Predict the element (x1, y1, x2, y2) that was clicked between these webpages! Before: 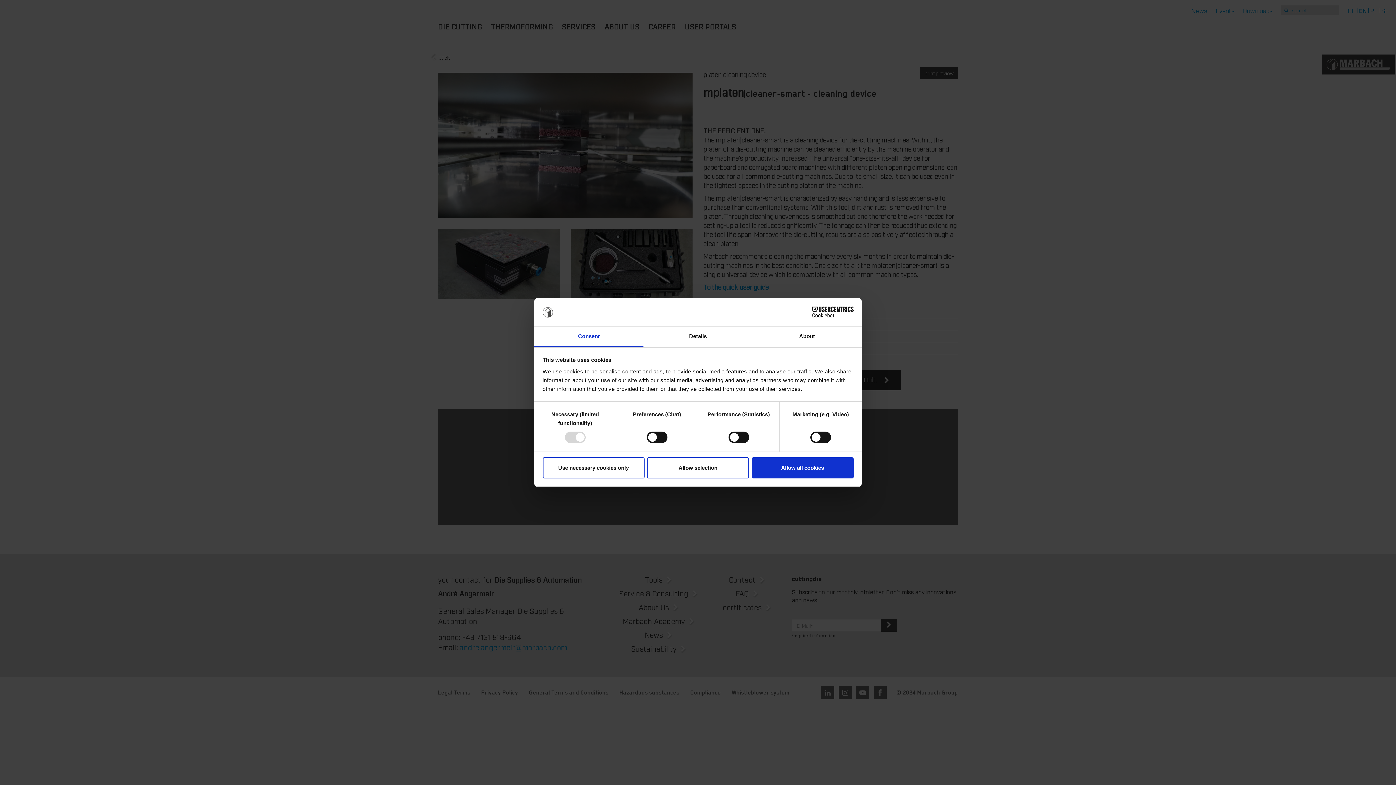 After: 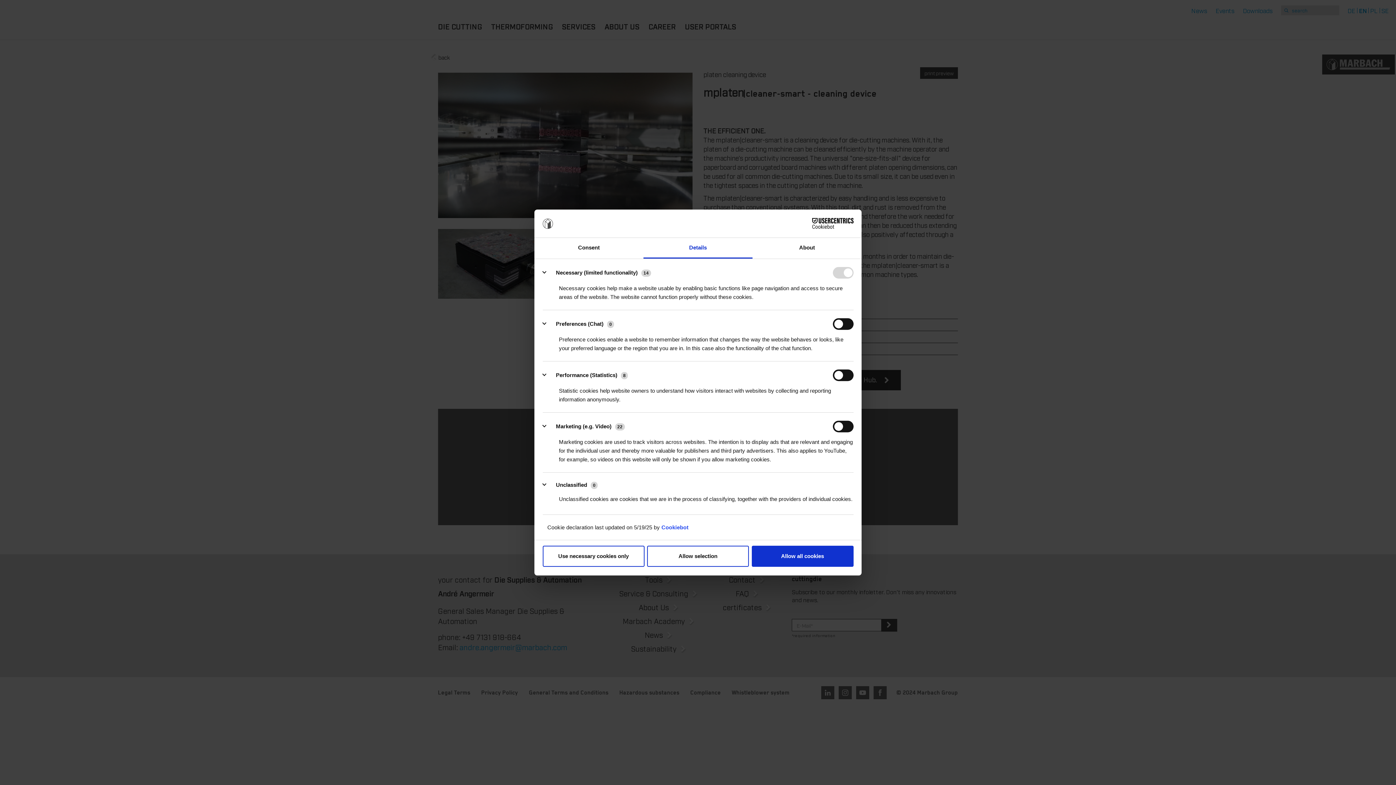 Action: bbox: (643, 326, 752, 347) label: Details